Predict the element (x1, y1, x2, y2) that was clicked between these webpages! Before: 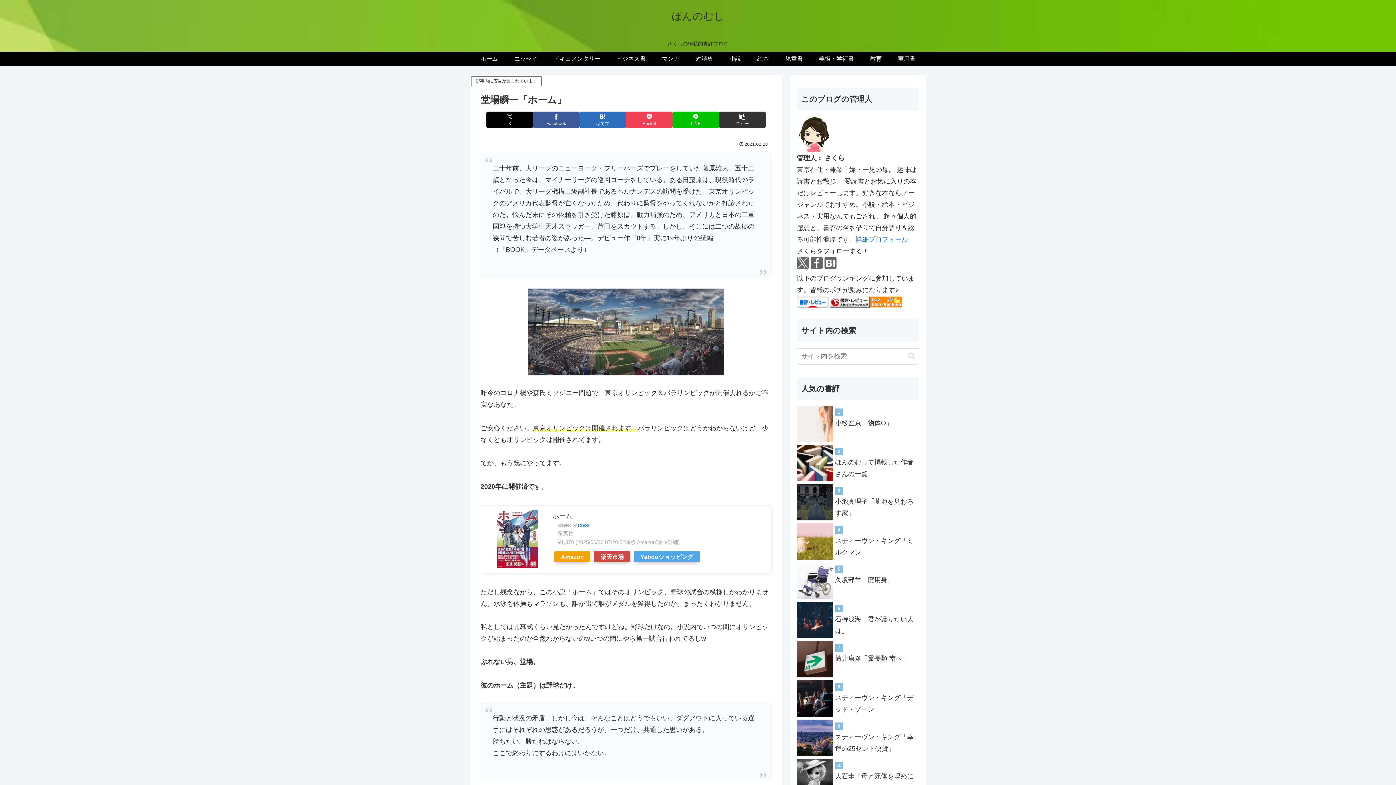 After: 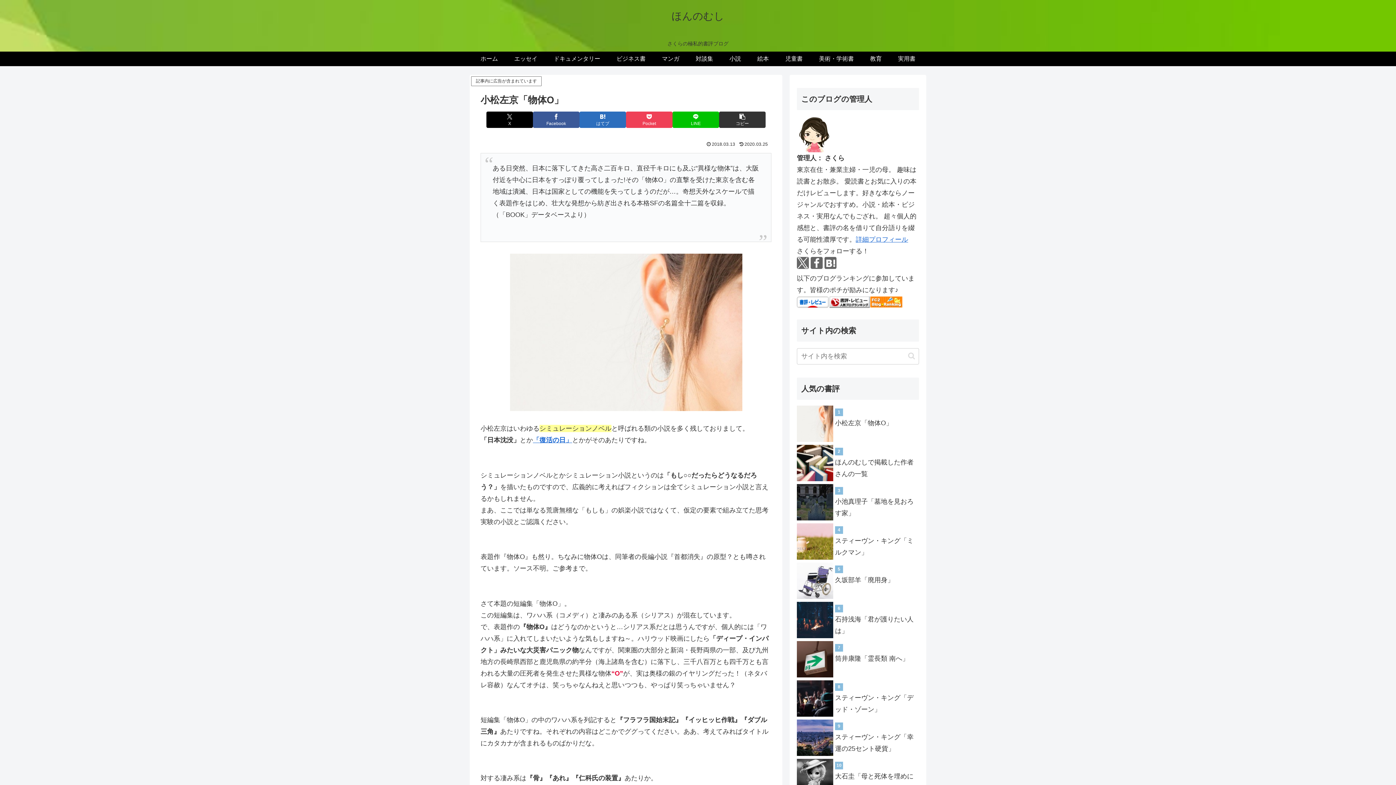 Action: bbox: (835, 419, 892, 426) label: 小松左京「物体O」